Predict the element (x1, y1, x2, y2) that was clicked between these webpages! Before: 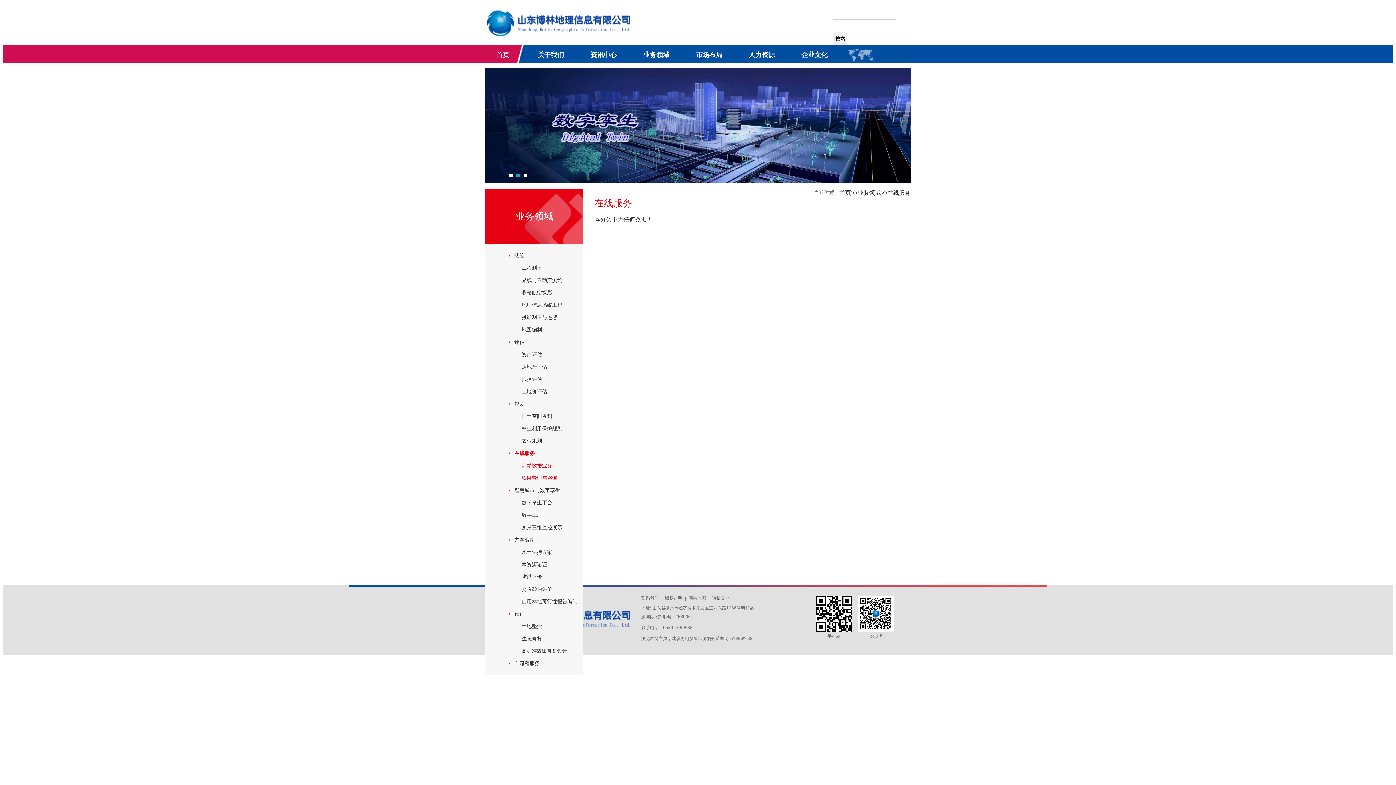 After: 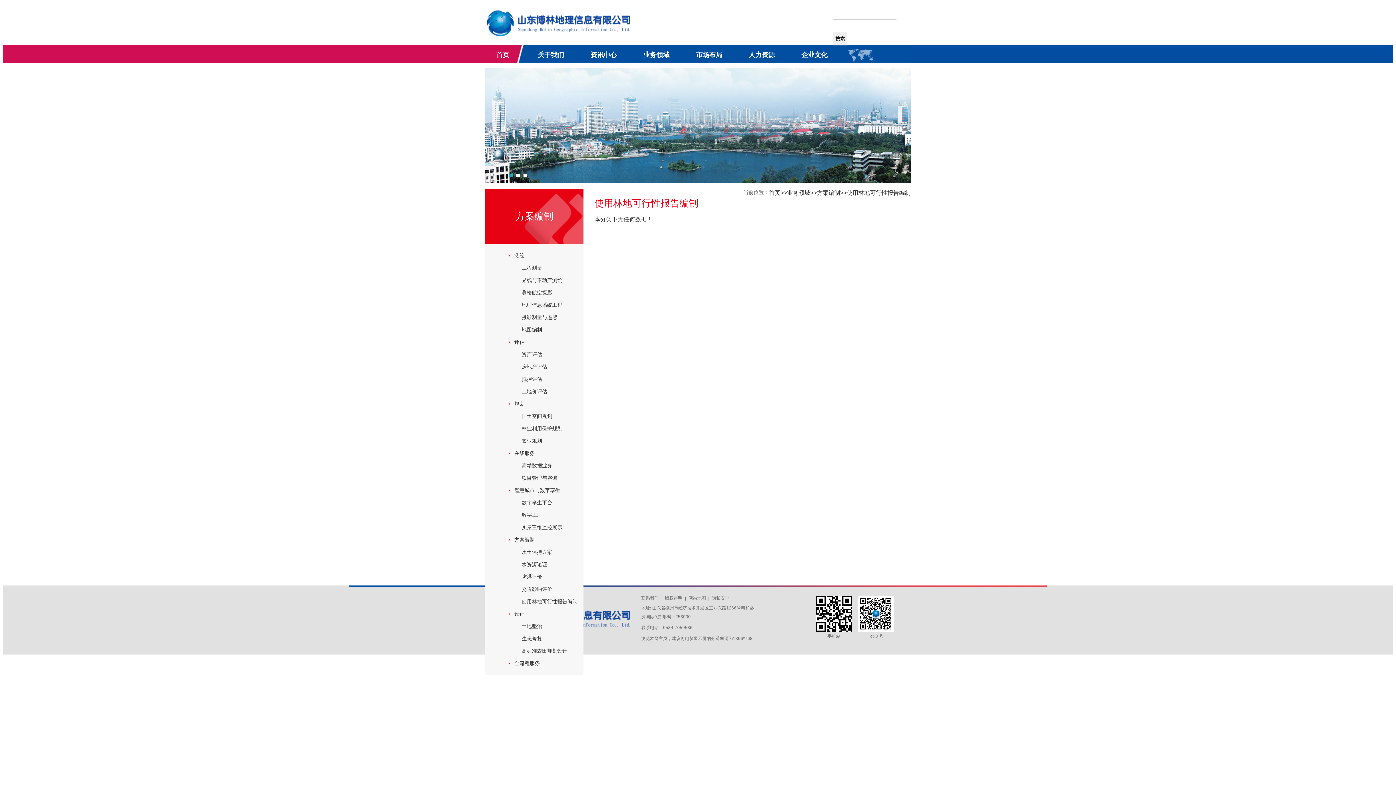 Action: label: 使用林地可行性报告编制 bbox: (521, 595, 580, 607)